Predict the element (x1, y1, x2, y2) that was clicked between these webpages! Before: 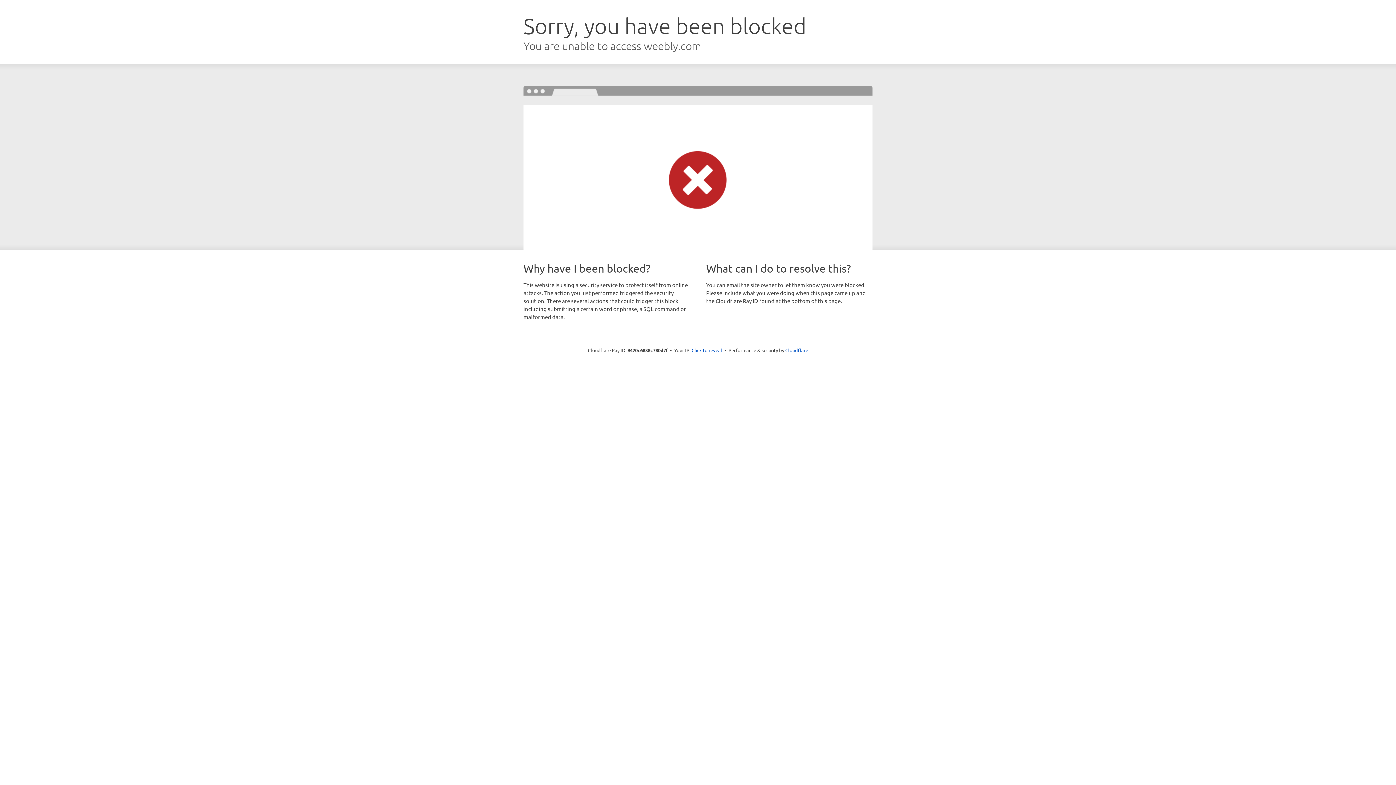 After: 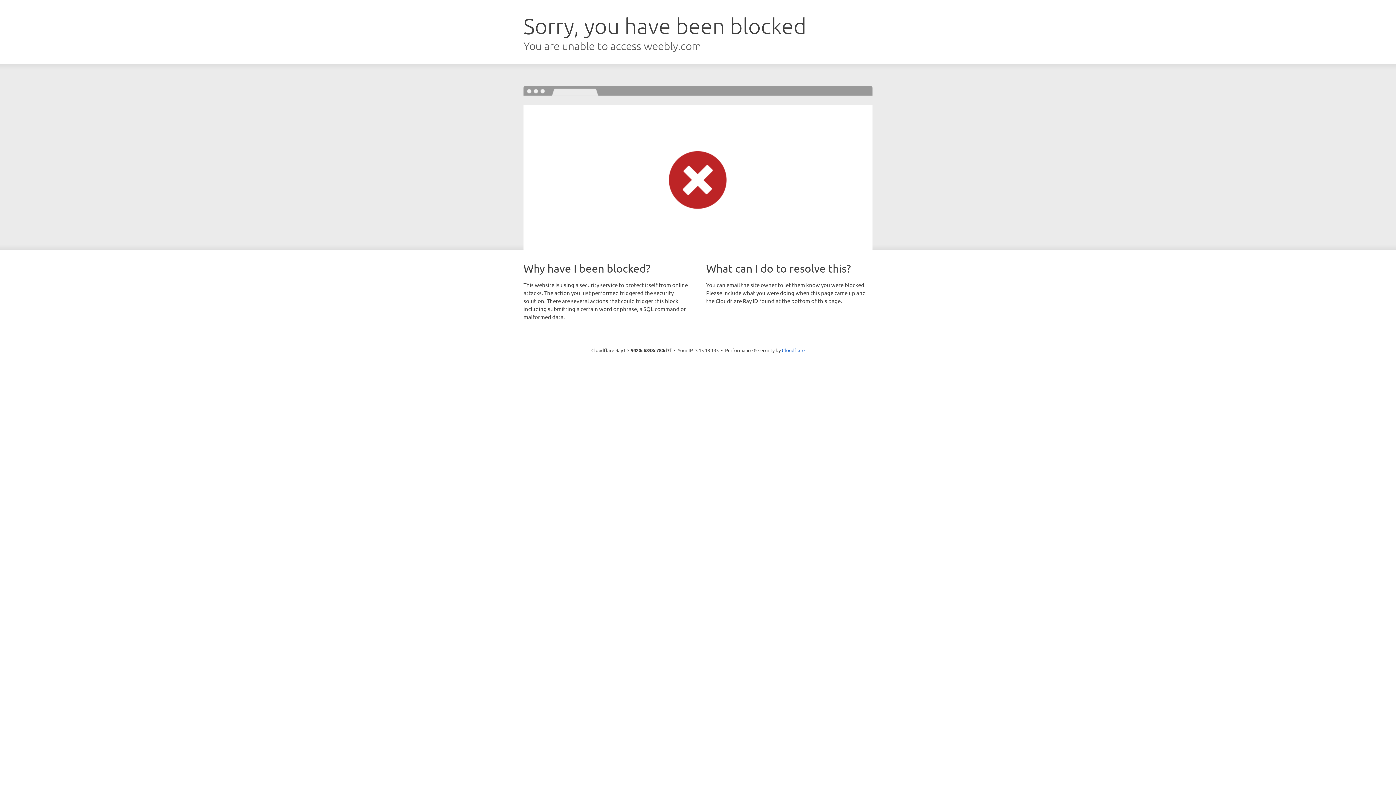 Action: bbox: (691, 346, 722, 353) label: Click to reveal